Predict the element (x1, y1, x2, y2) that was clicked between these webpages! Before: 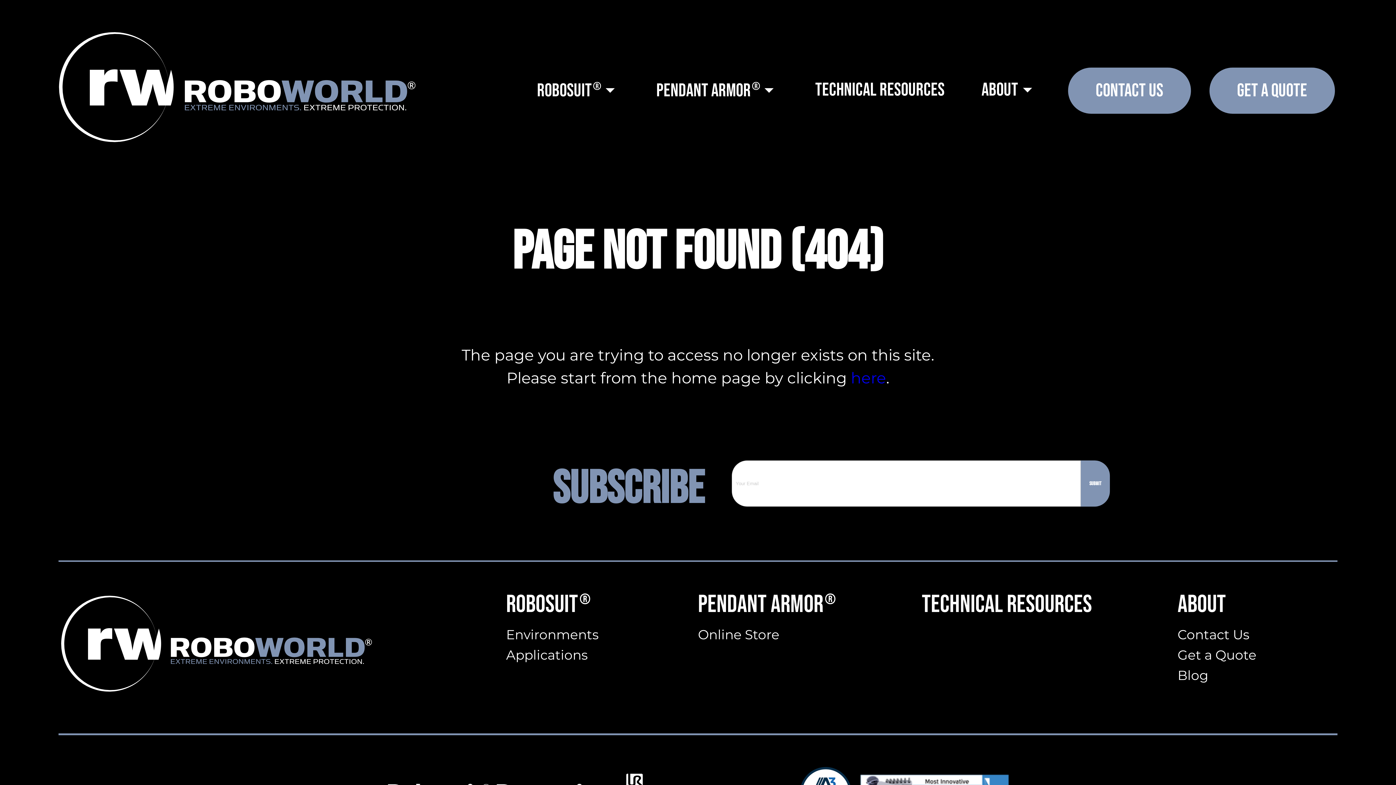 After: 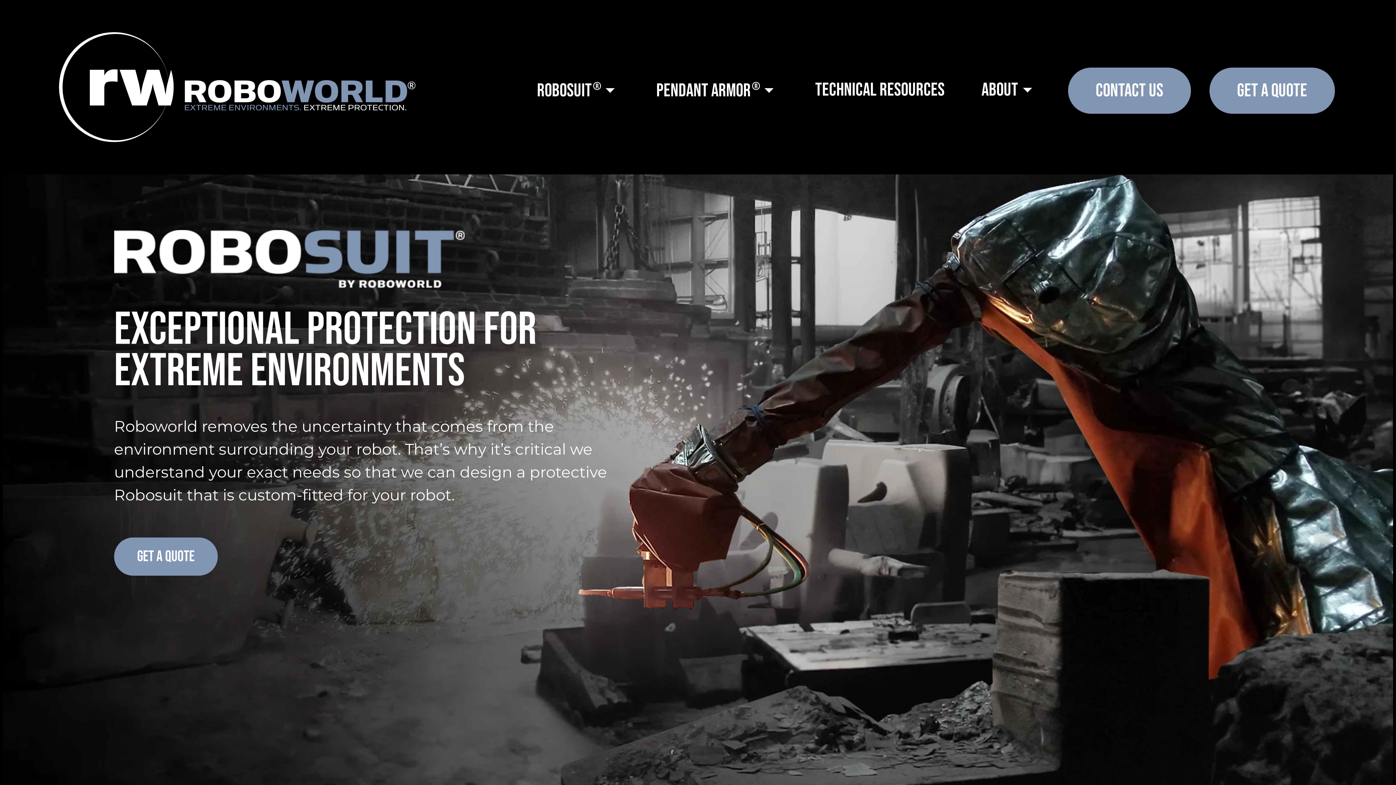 Action: bbox: (506, 582, 674, 595) label: Environments